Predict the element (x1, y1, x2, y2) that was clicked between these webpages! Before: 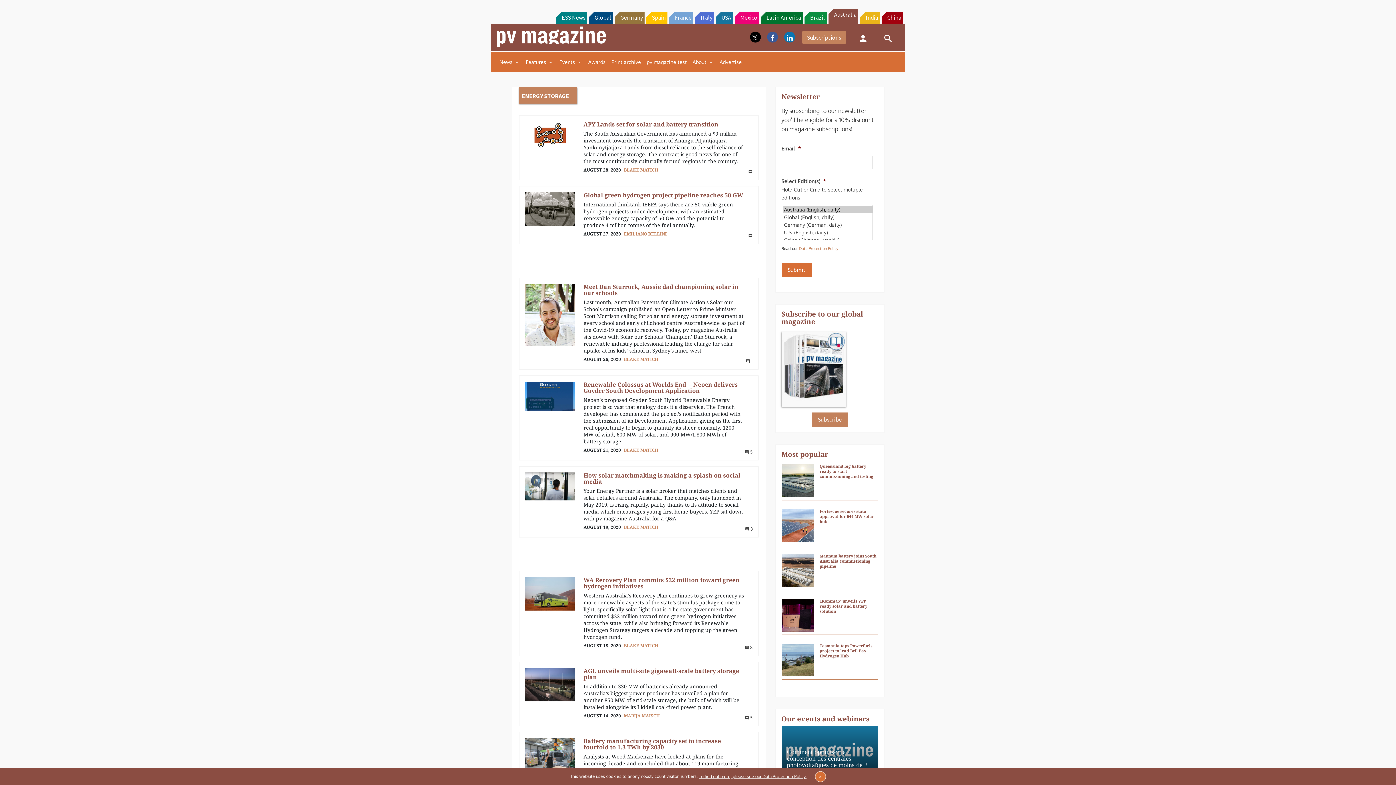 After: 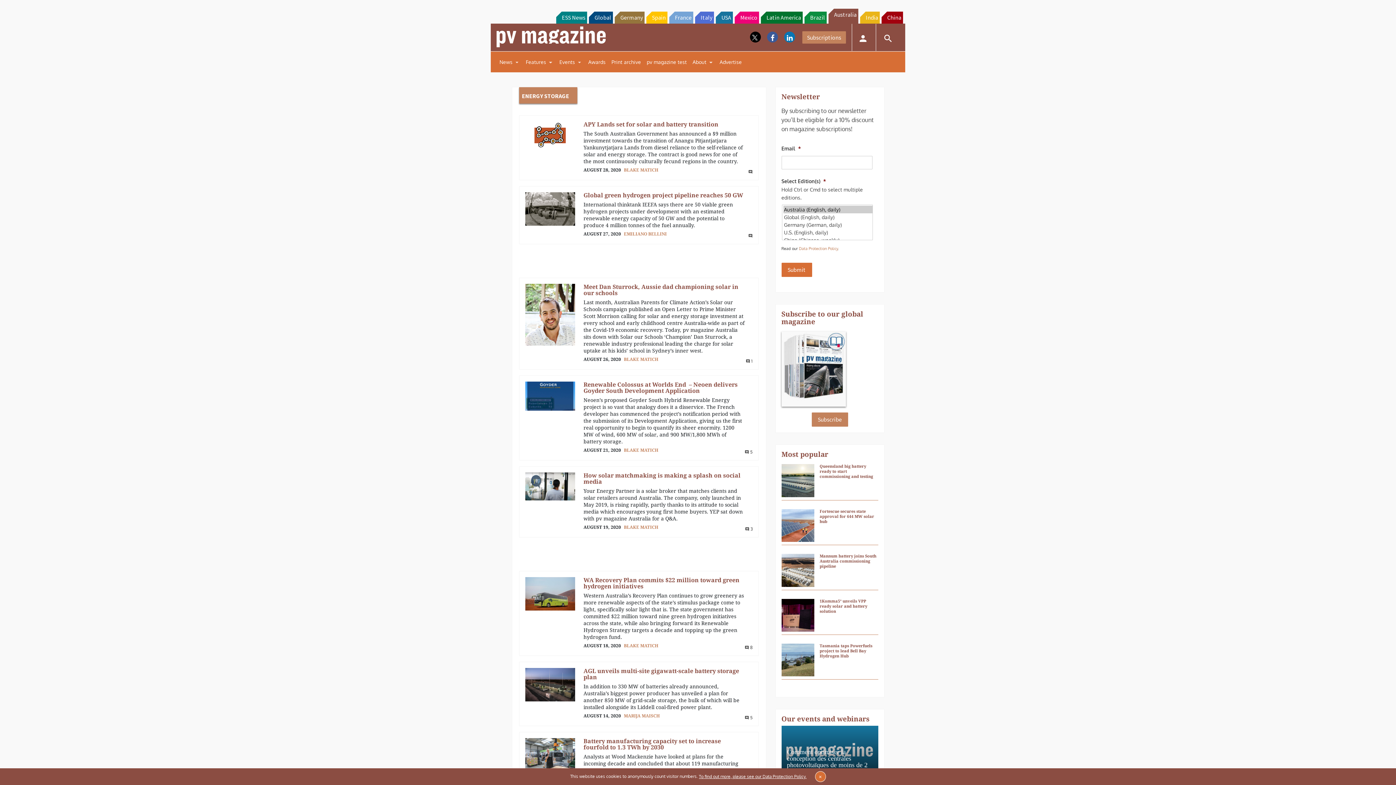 Action: bbox: (699, 774, 806, 781) label: To find out more, please see our Data Protection Policy.